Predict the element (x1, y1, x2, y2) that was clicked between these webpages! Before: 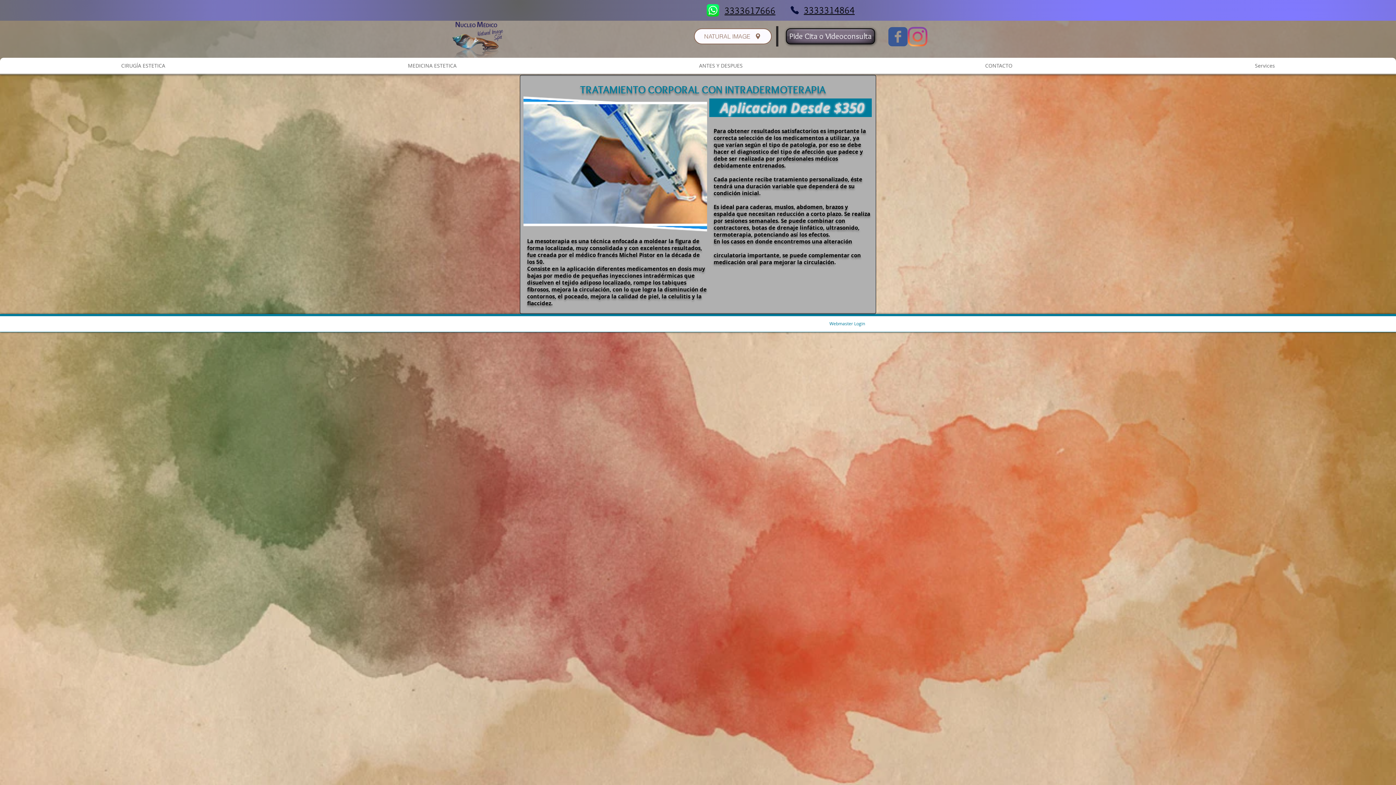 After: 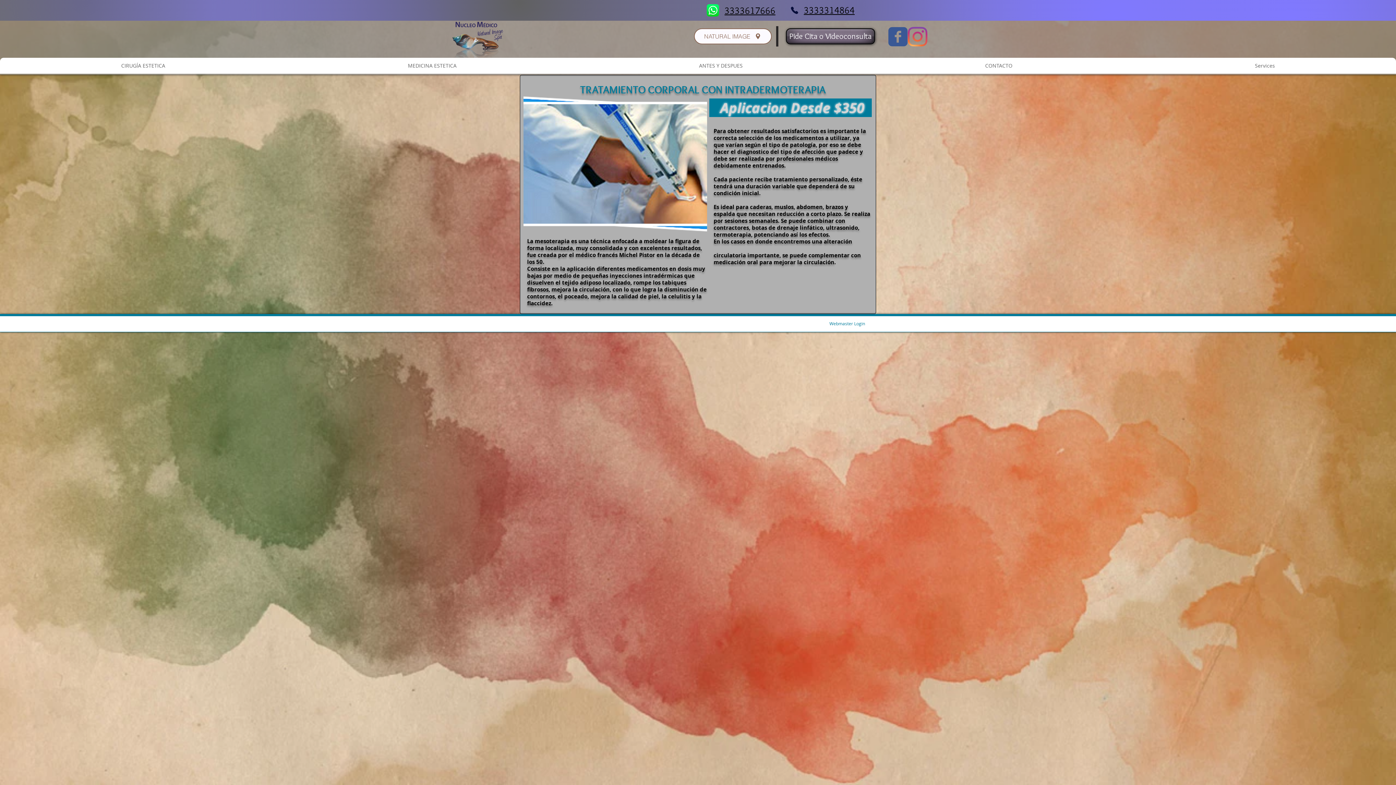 Action: label: 33333148664 bbox: (789, 4, 800, 16)